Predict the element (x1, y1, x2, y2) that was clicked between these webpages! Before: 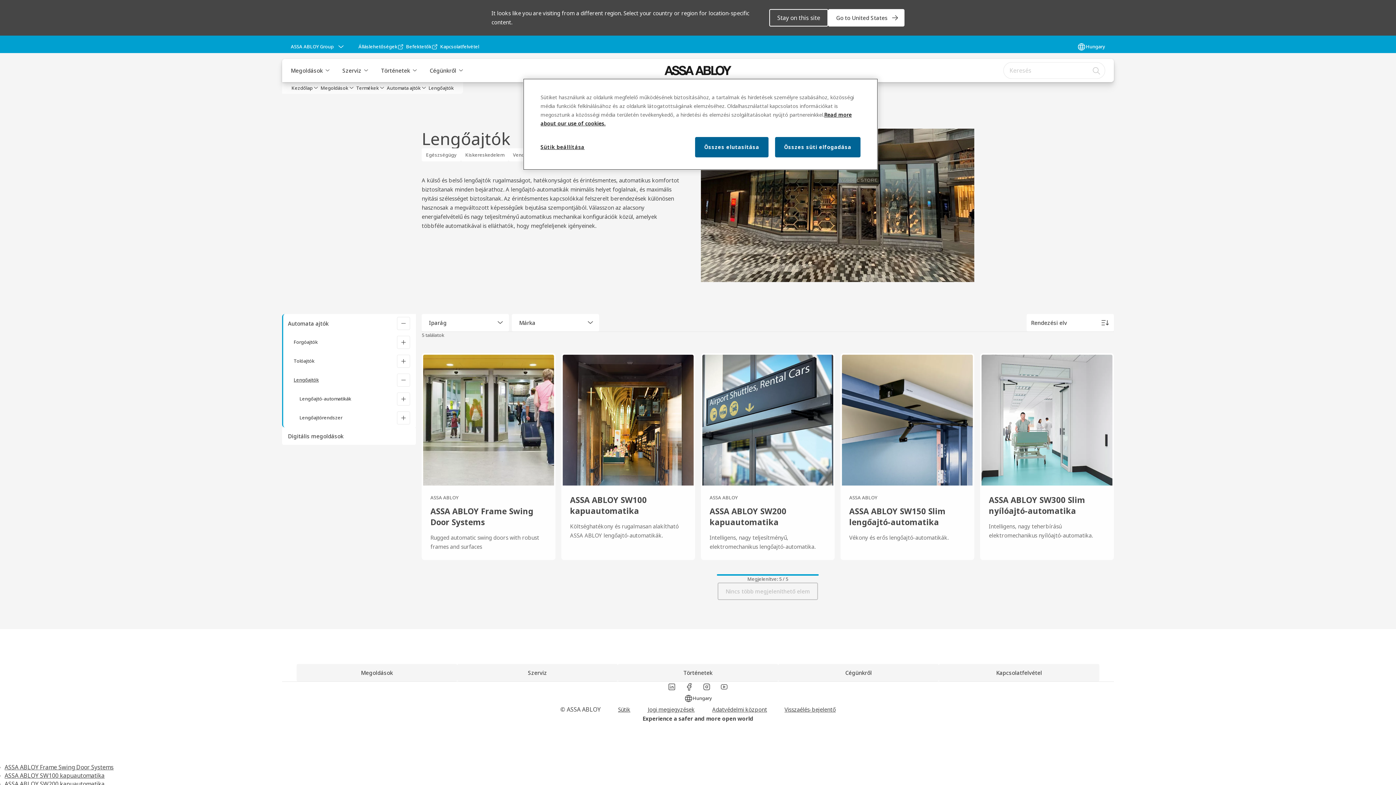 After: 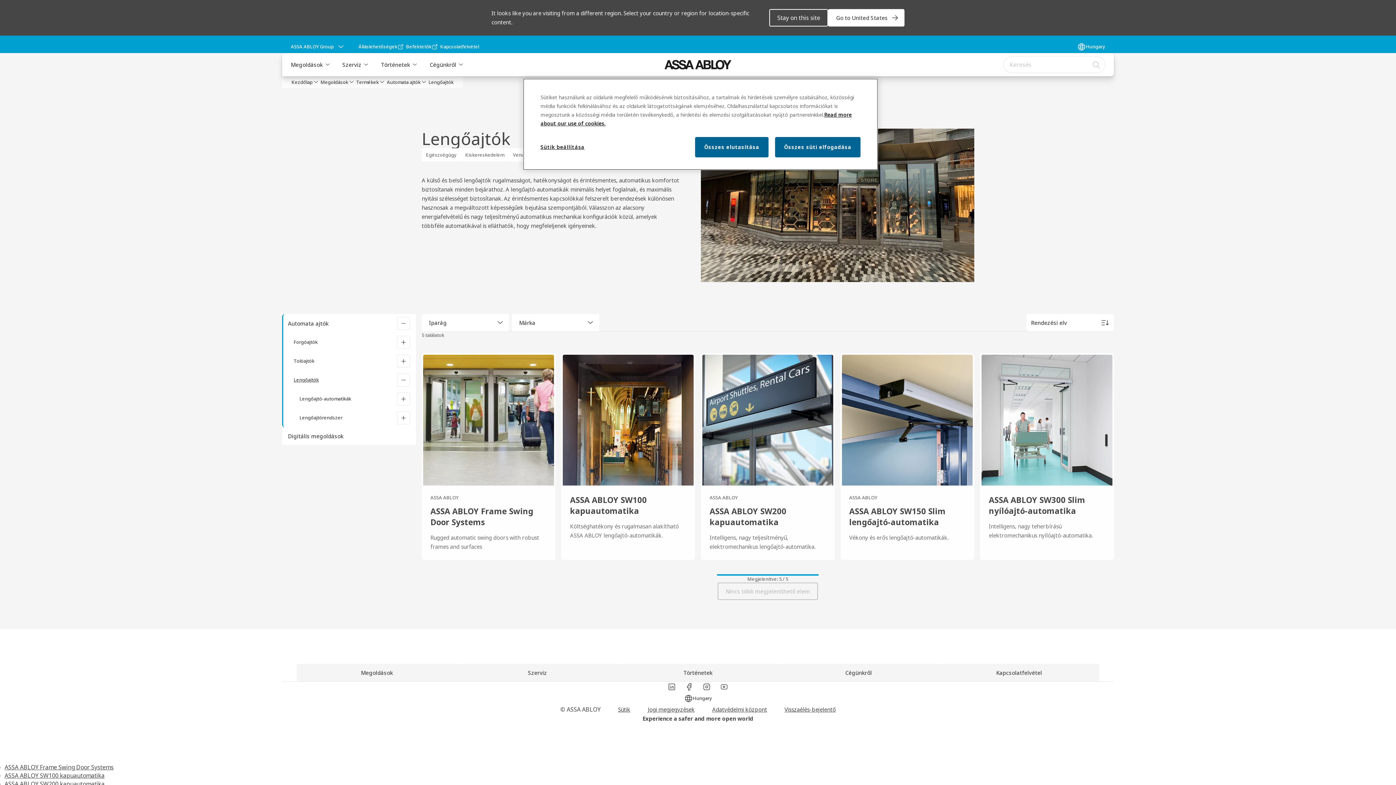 Action: bbox: (293, 376, 318, 383) label: Lengőajtók